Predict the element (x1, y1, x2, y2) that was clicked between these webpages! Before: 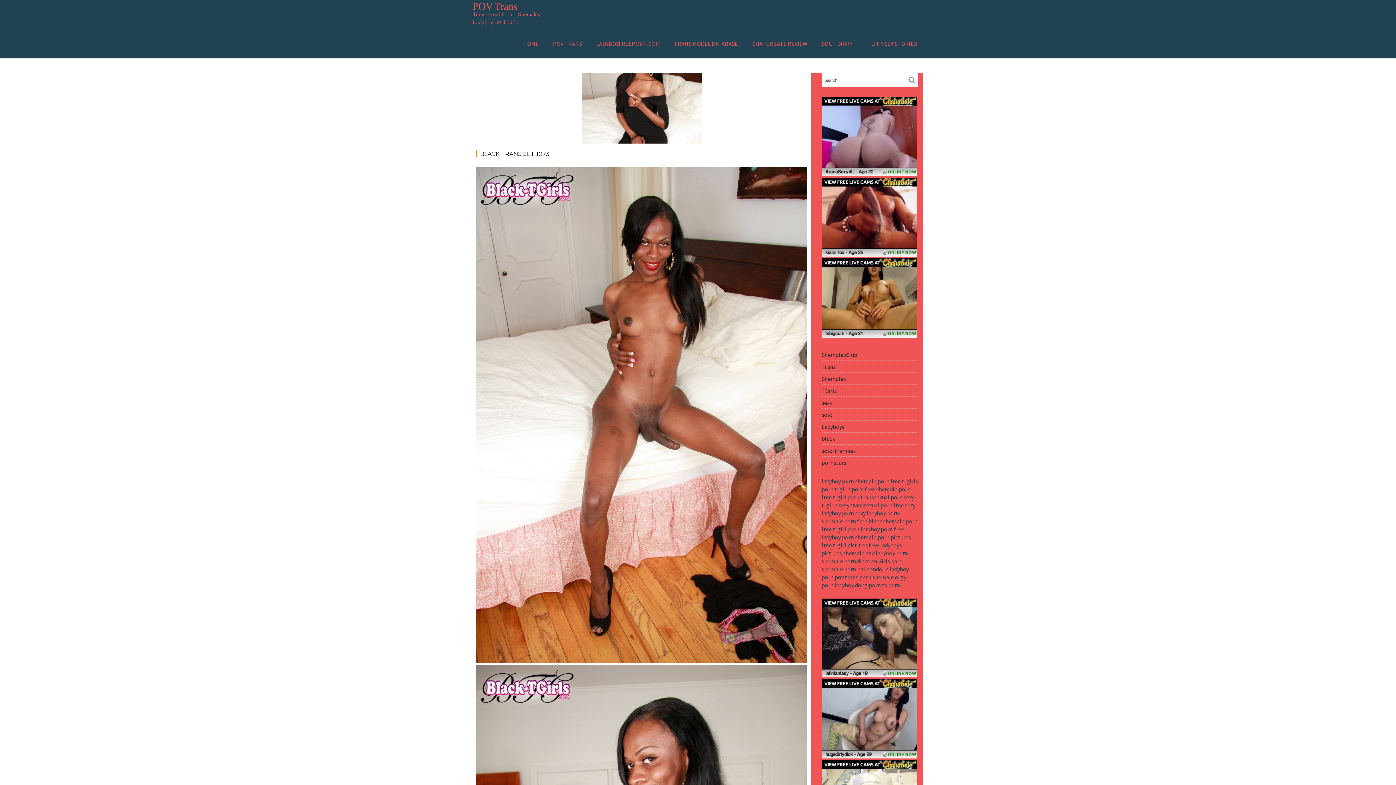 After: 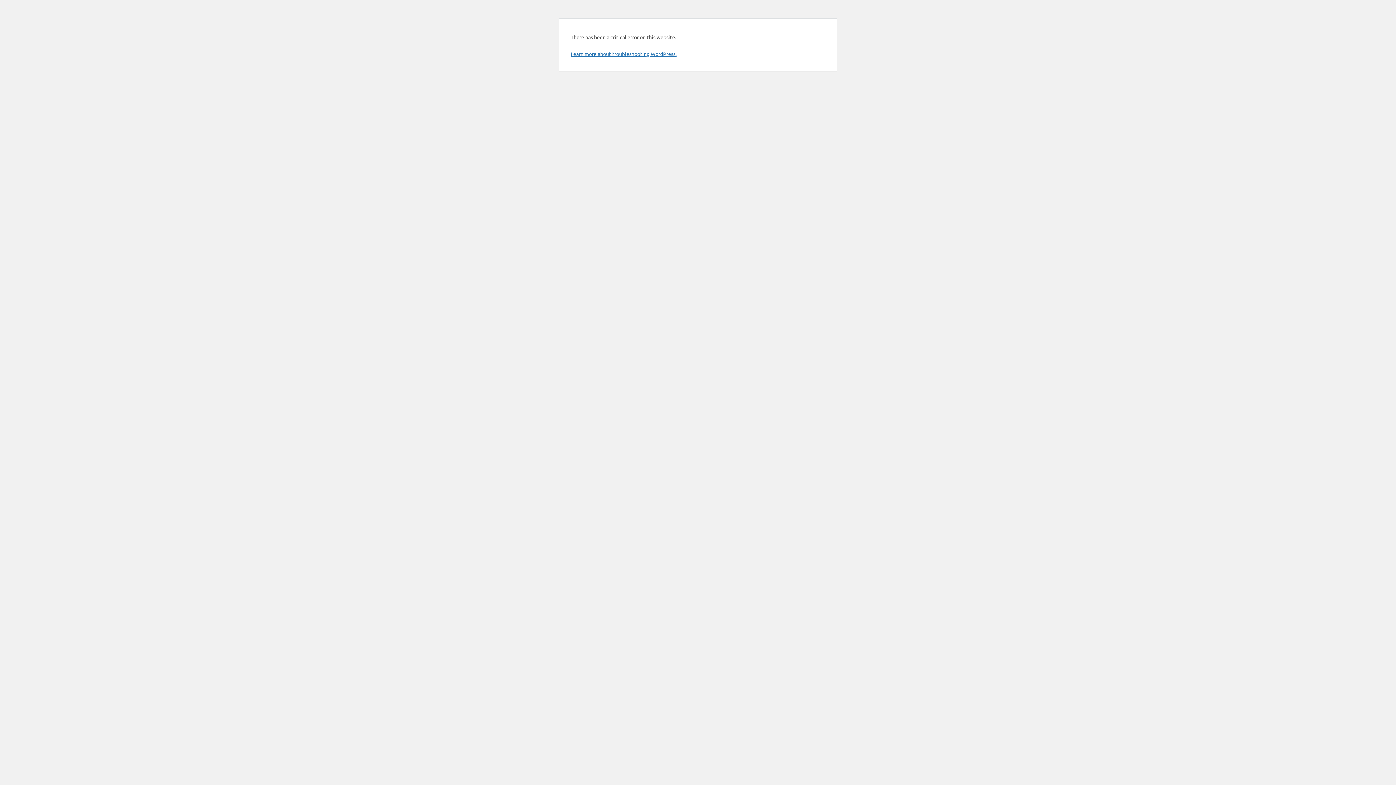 Action: label: shemale and ladyboy porn bbox: (843, 549, 908, 556)